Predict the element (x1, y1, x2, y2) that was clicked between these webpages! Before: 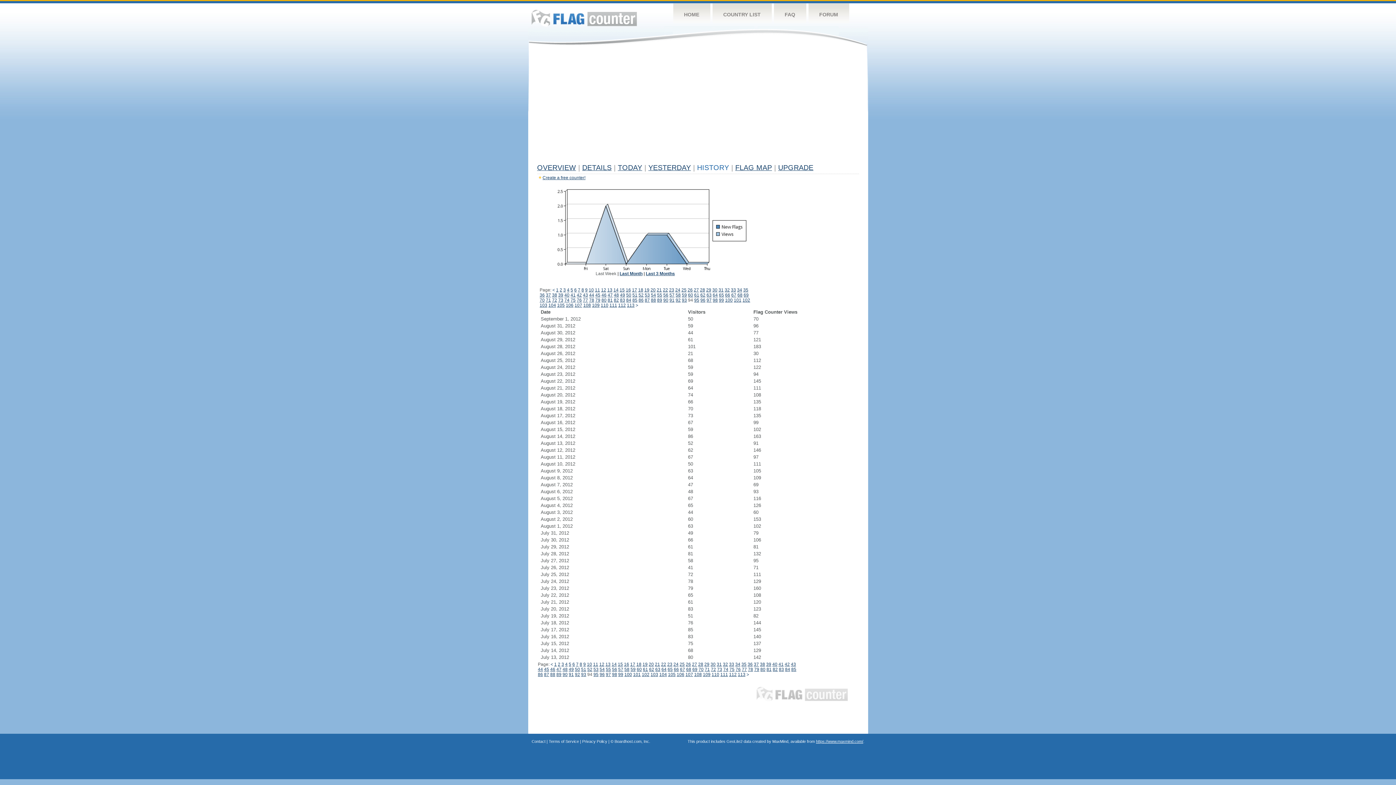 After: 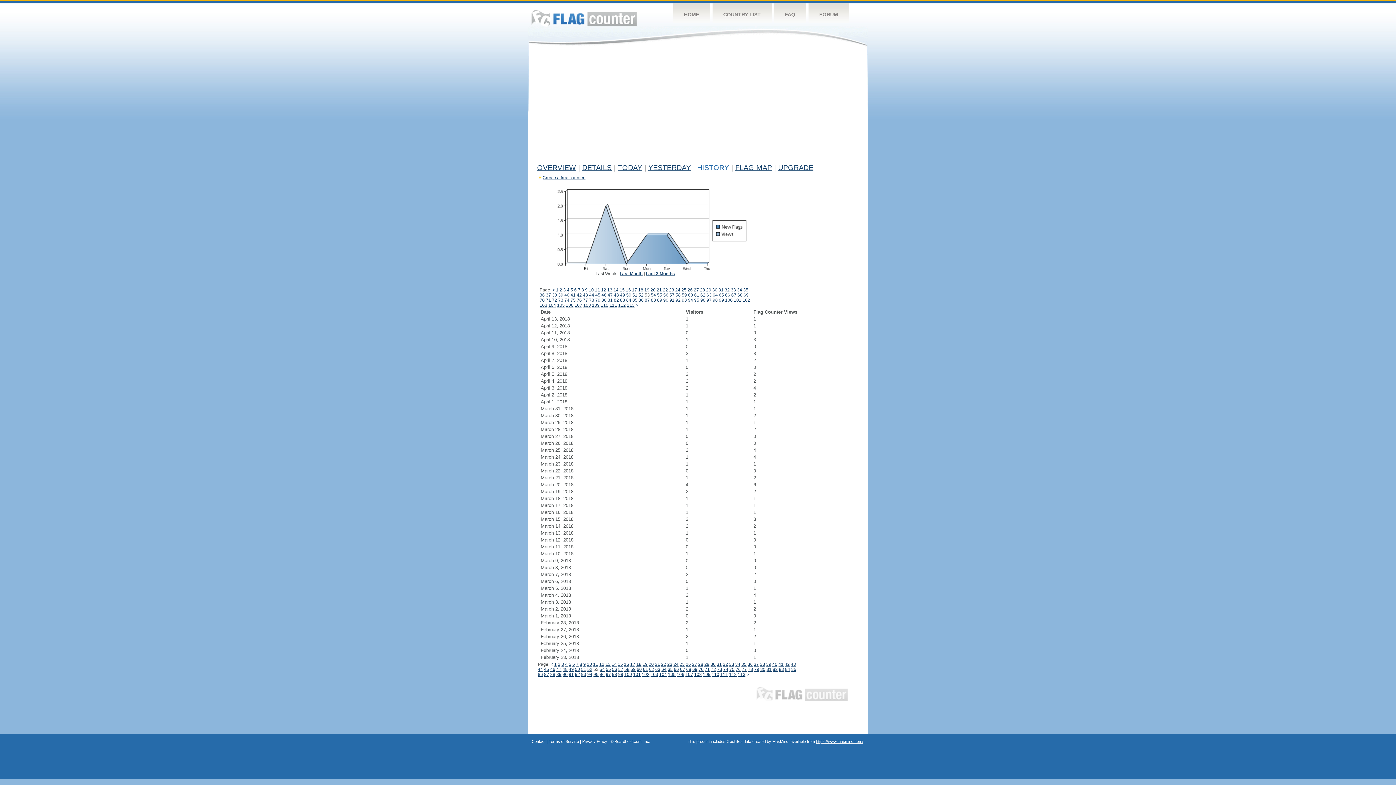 Action: bbox: (644, 292, 650, 297) label: 53